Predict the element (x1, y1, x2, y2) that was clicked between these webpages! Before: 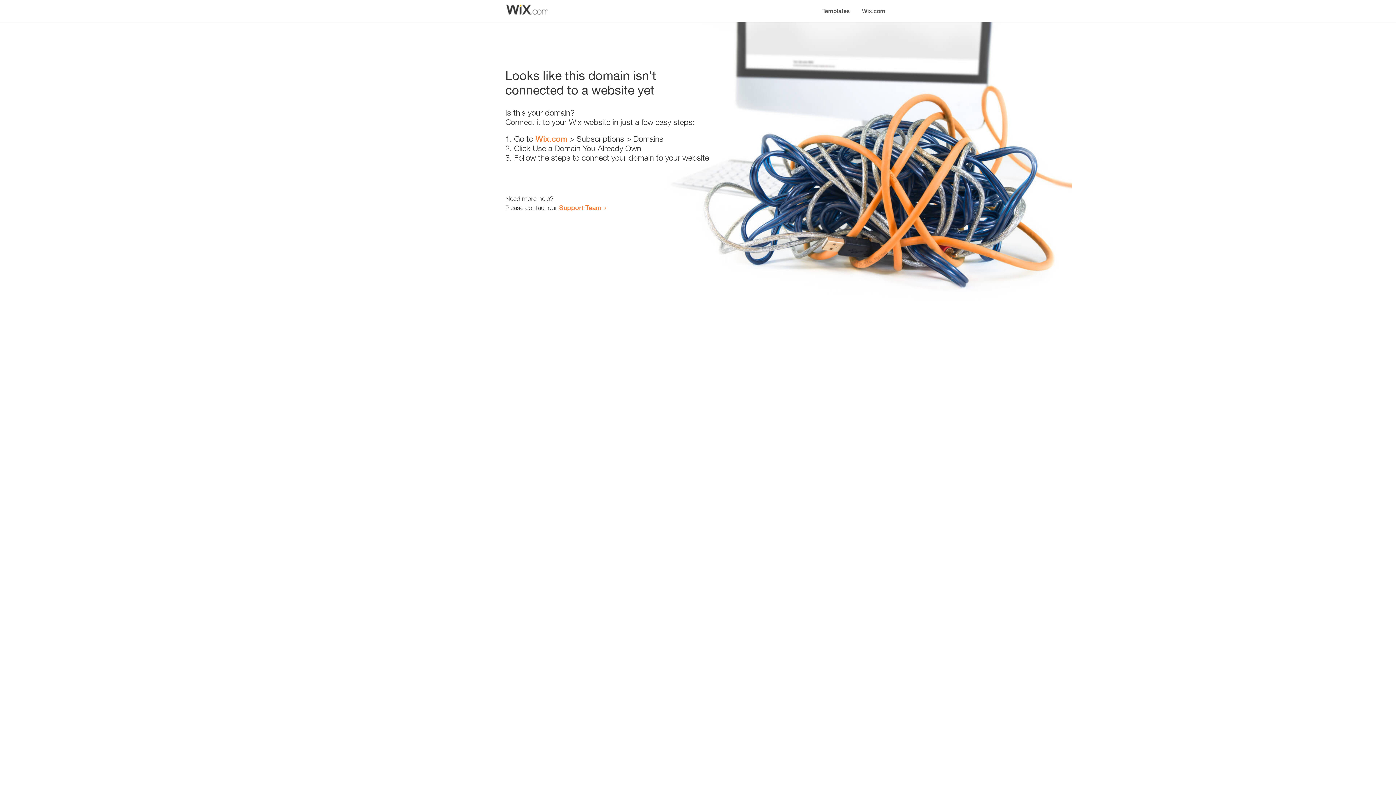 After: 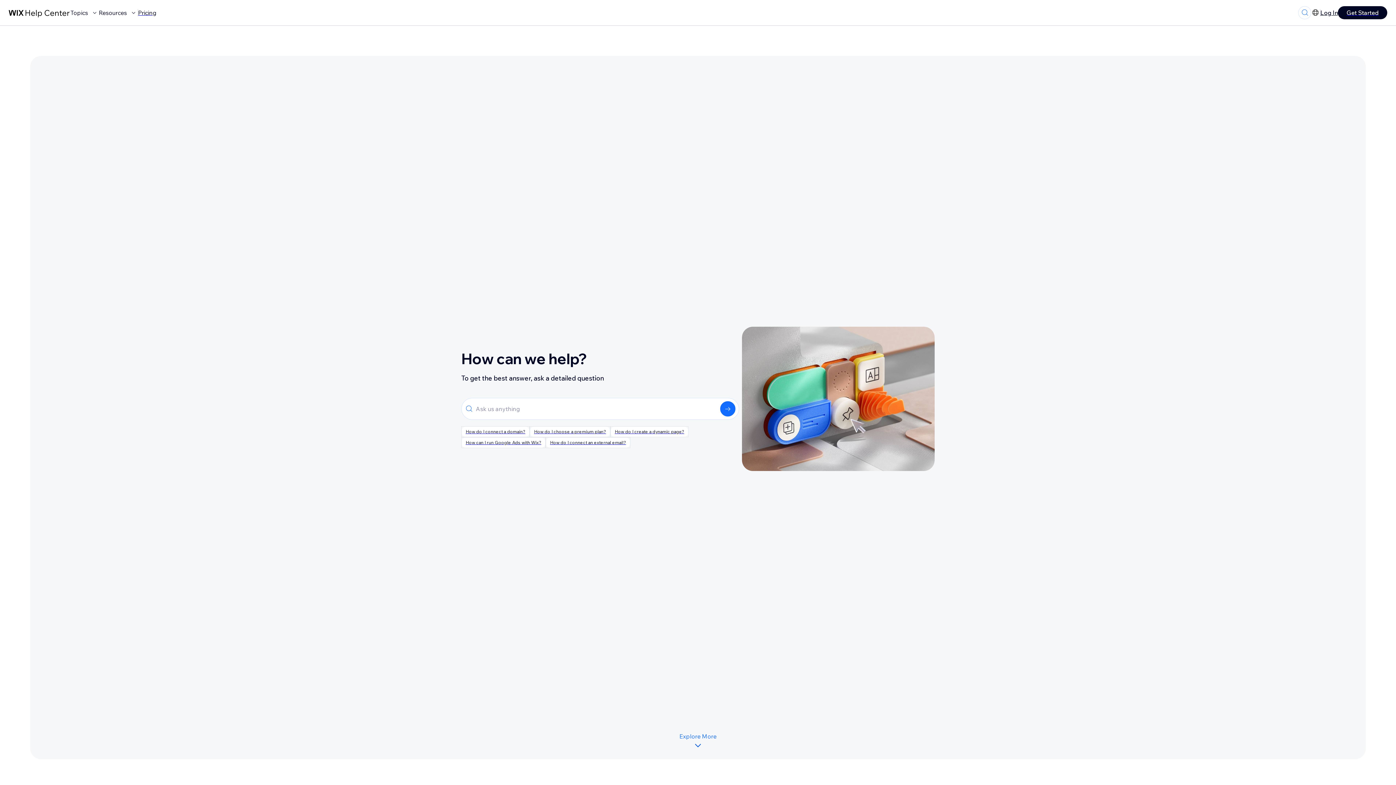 Action: label: Support Team bbox: (559, 203, 601, 211)